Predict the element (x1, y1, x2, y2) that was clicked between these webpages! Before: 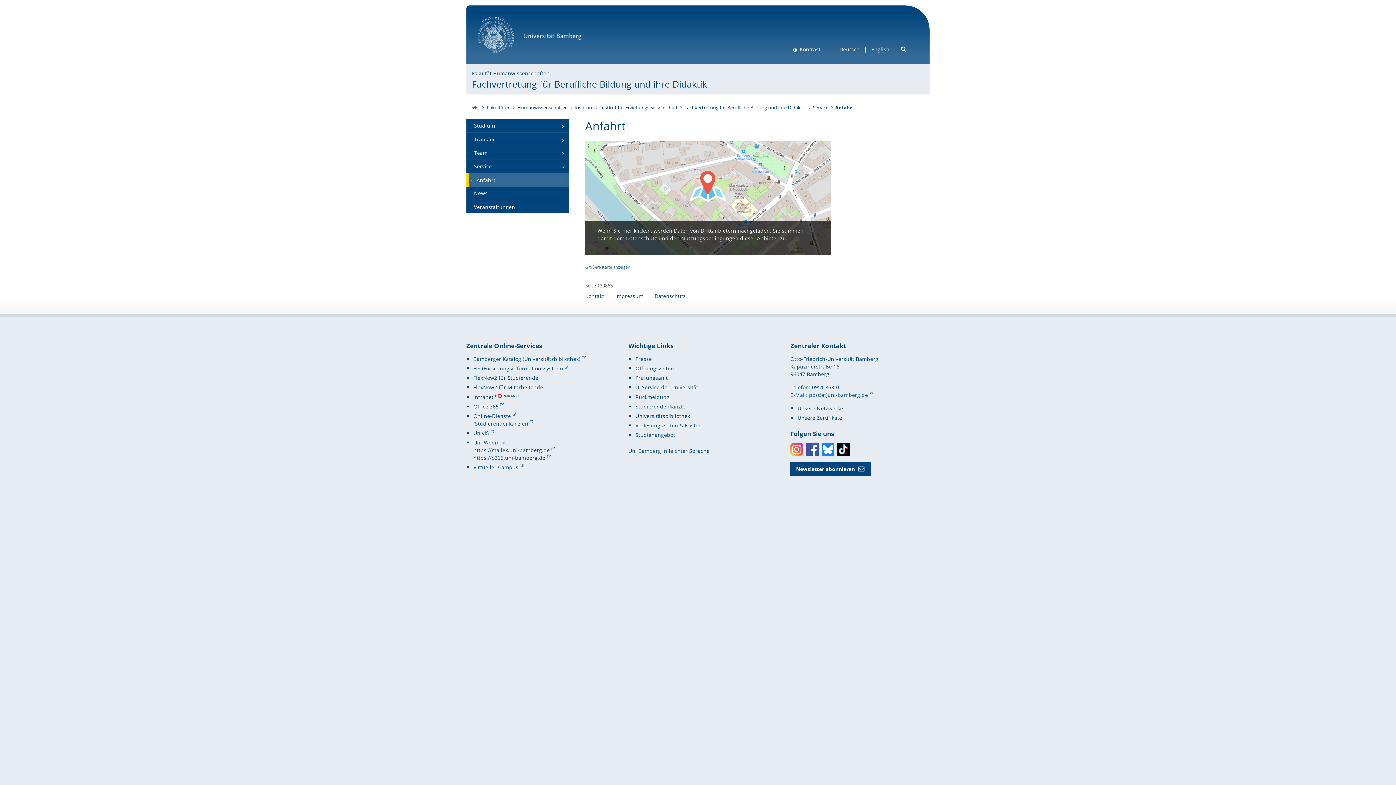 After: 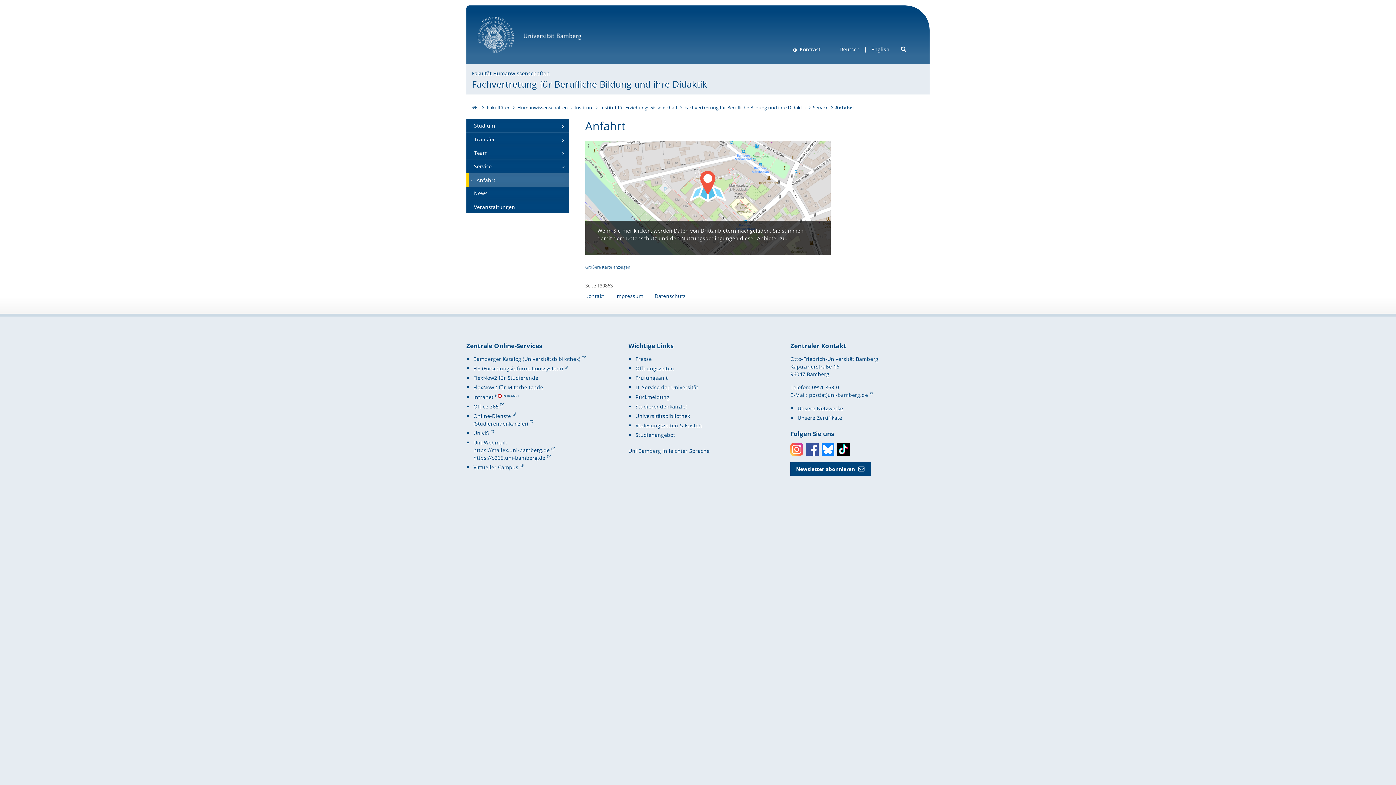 Action: label: Facebook bbox: (806, 443, 818, 456)